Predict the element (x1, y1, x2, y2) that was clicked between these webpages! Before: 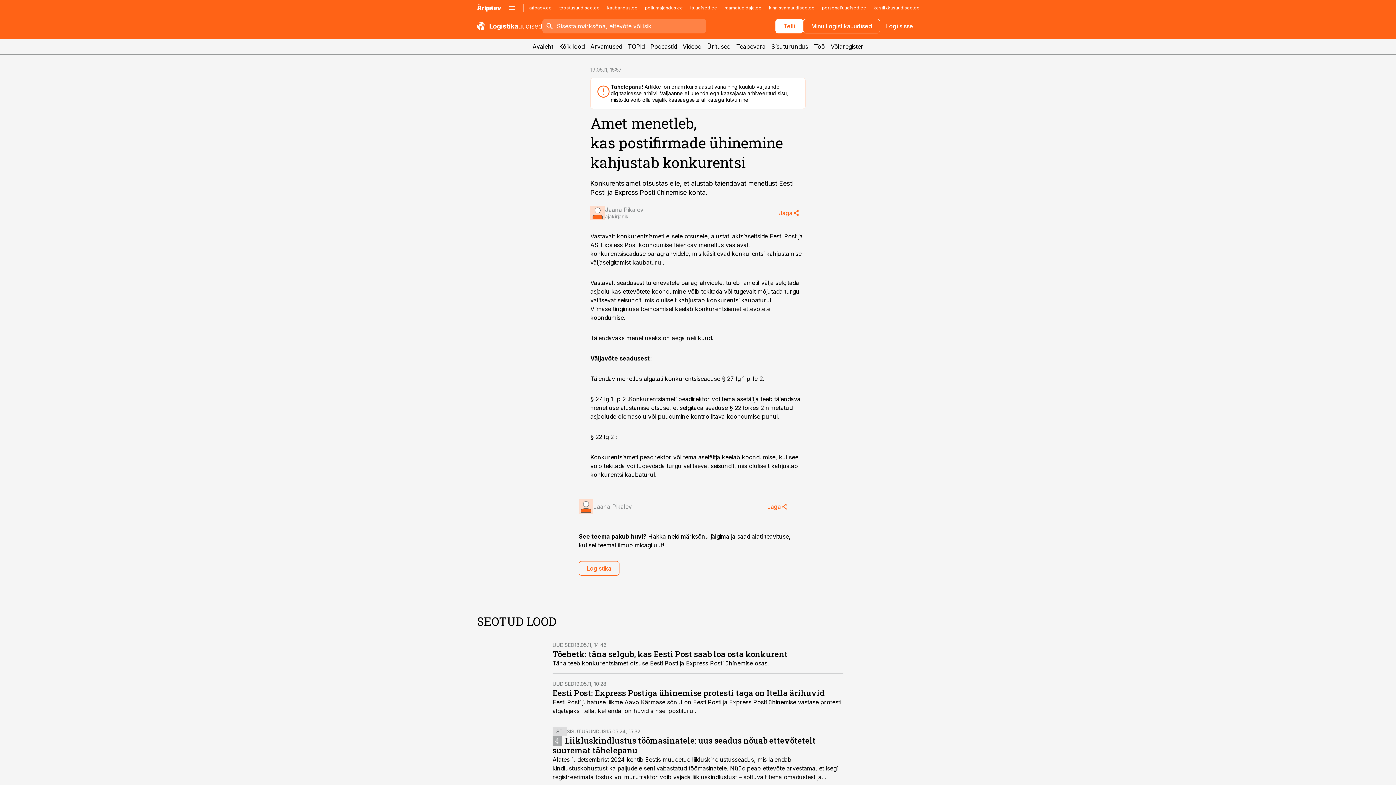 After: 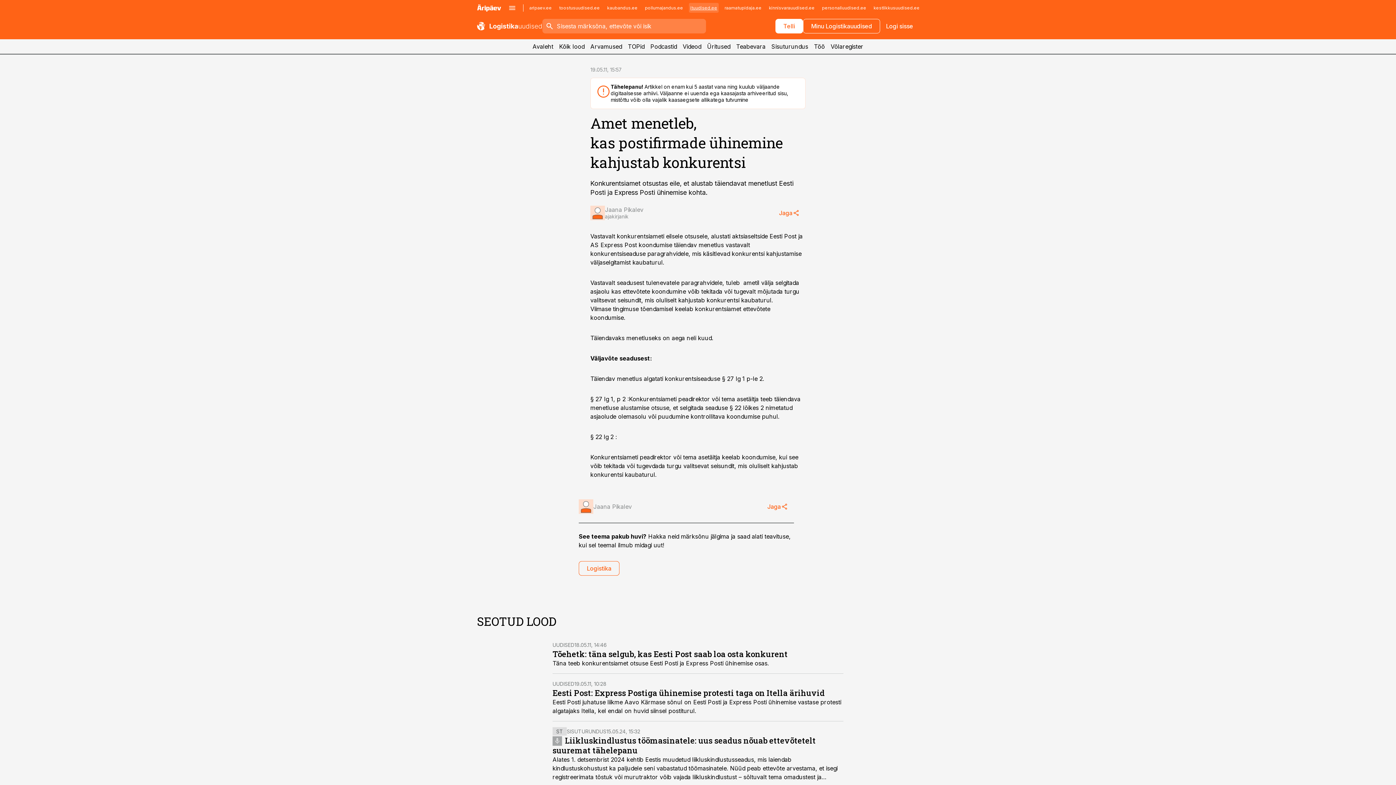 Action: label: ituudised.ee bbox: (689, 2, 718, 12)